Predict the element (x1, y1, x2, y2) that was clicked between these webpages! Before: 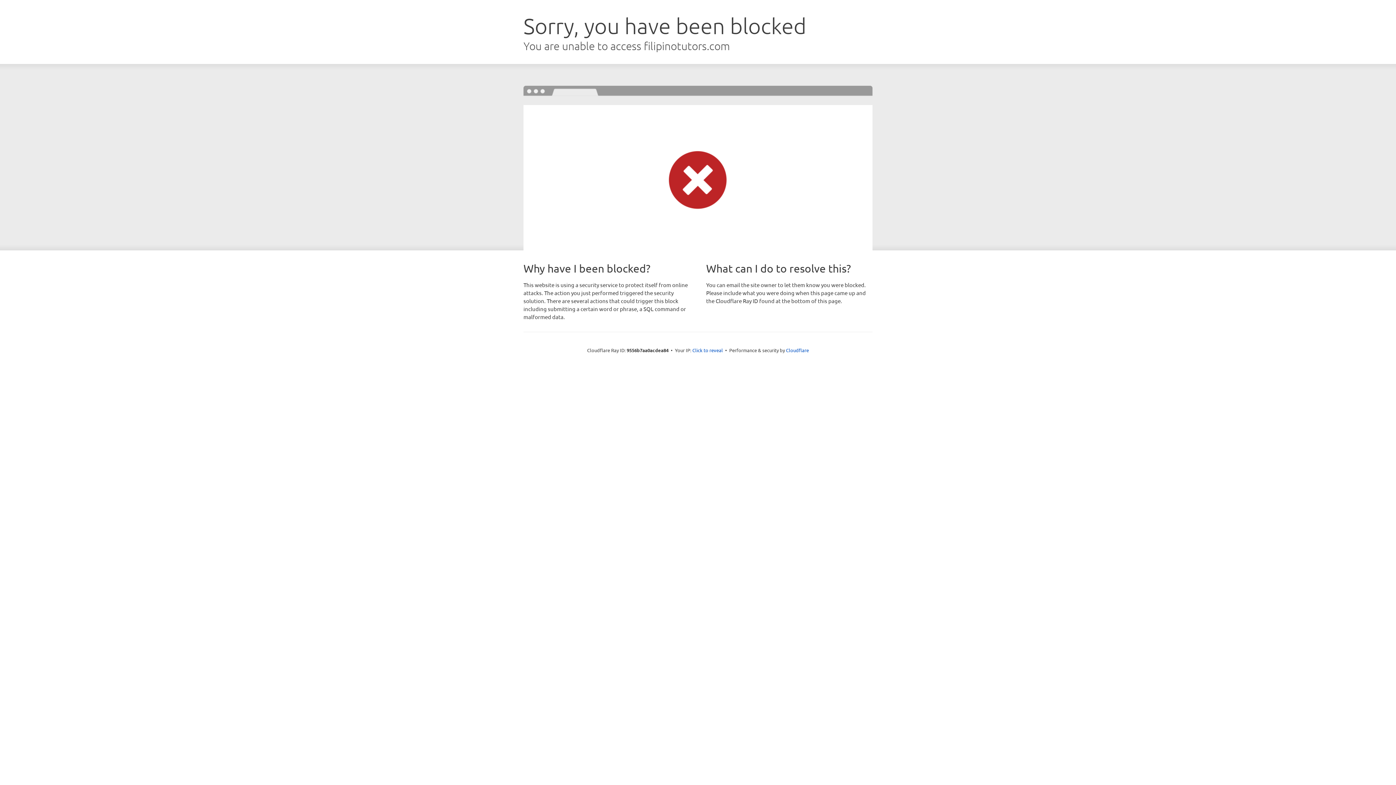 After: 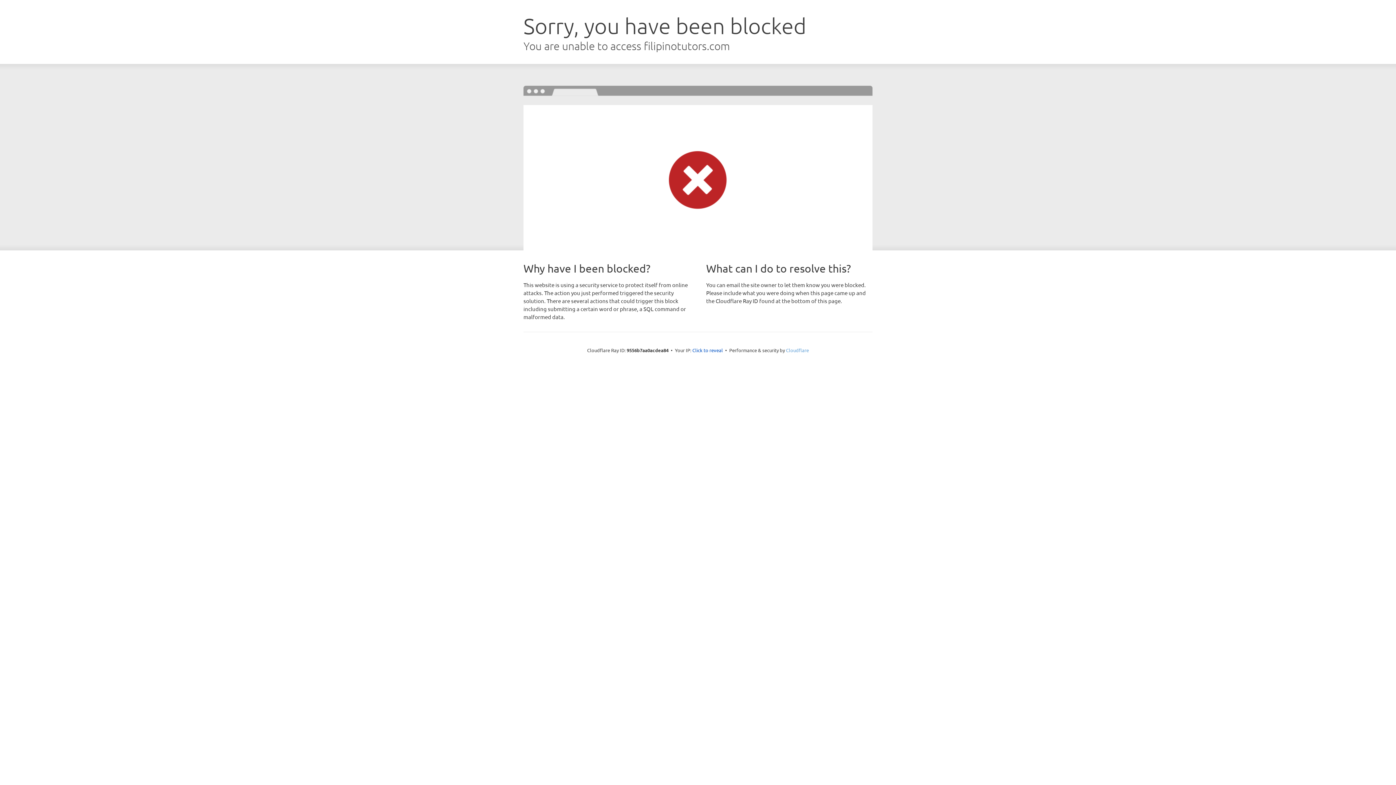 Action: label: Cloudflare bbox: (786, 347, 809, 353)